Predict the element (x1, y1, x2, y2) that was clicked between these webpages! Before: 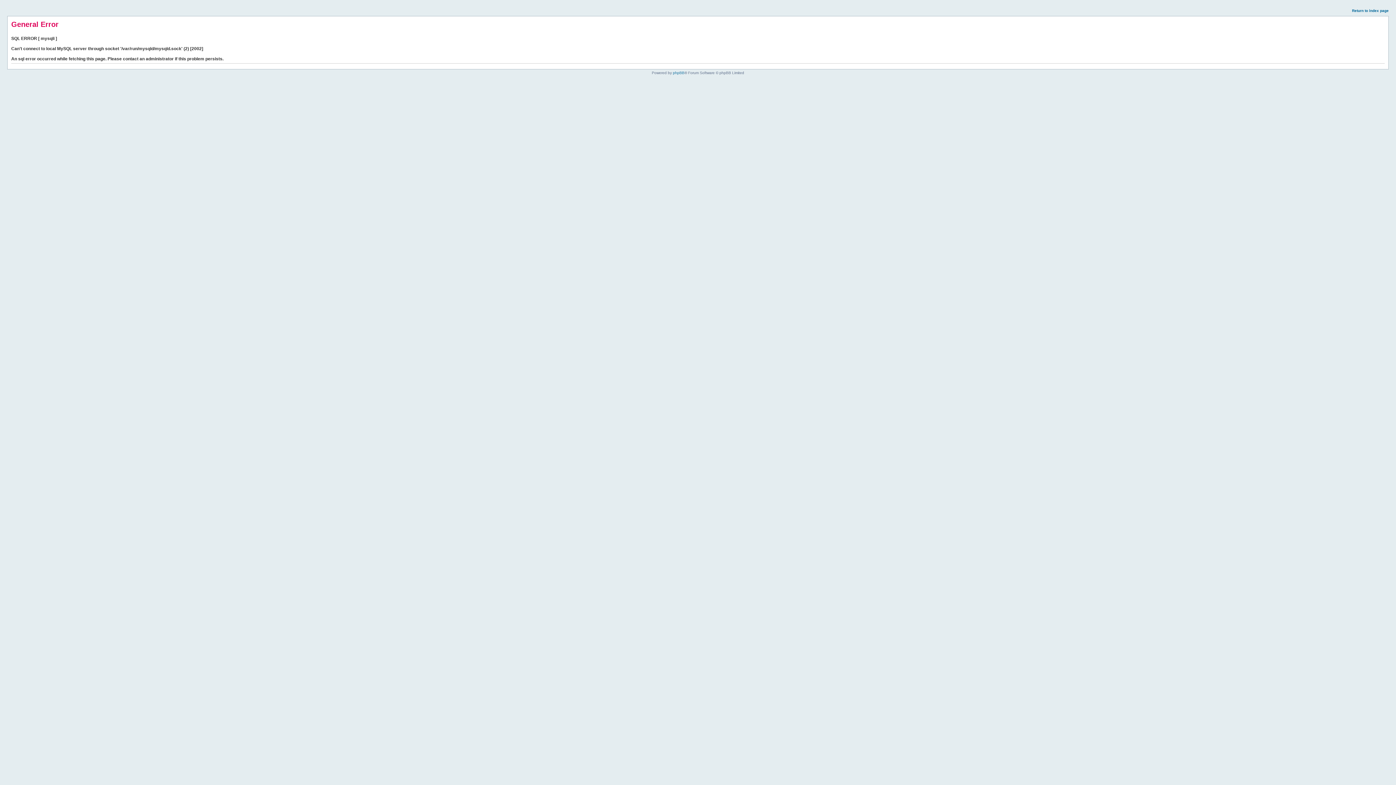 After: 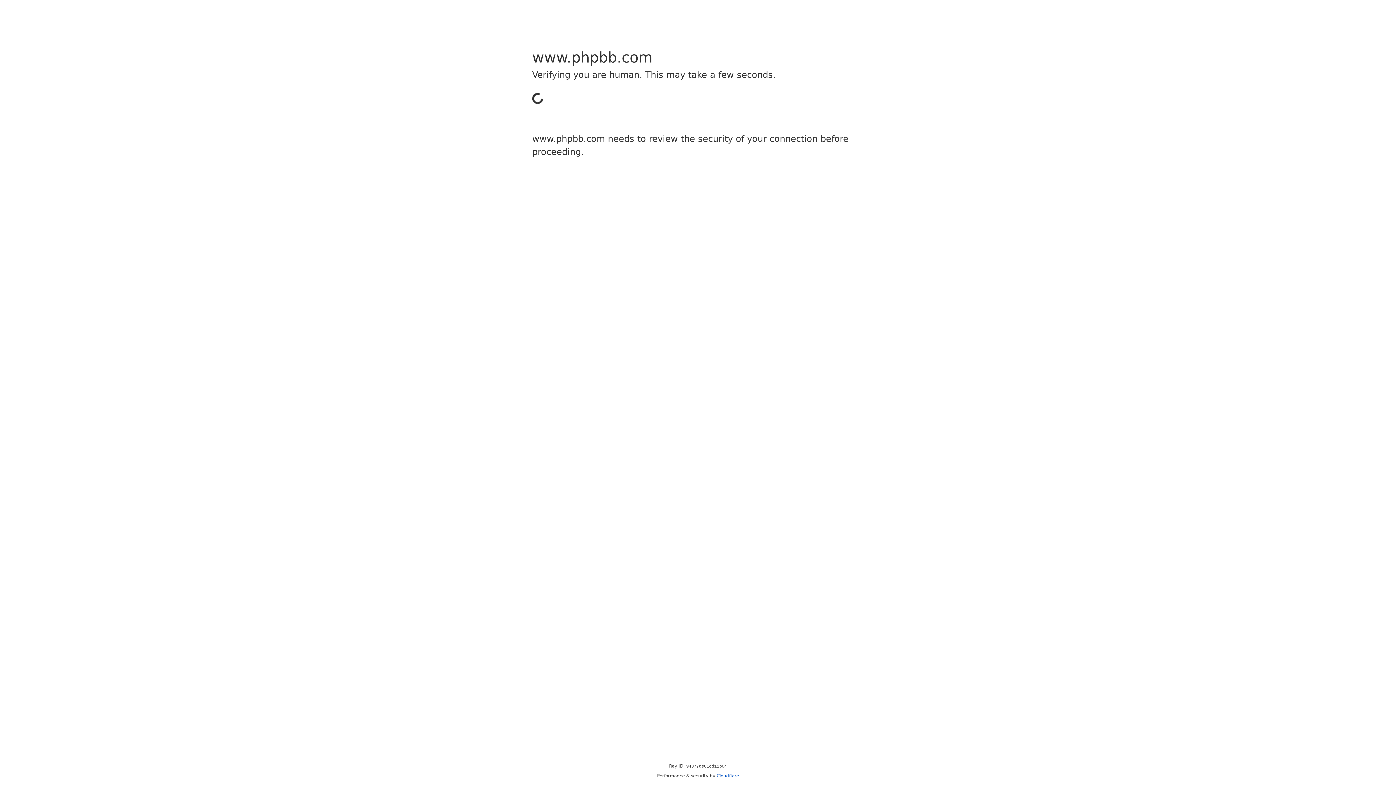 Action: label: phpBB bbox: (673, 70, 684, 74)